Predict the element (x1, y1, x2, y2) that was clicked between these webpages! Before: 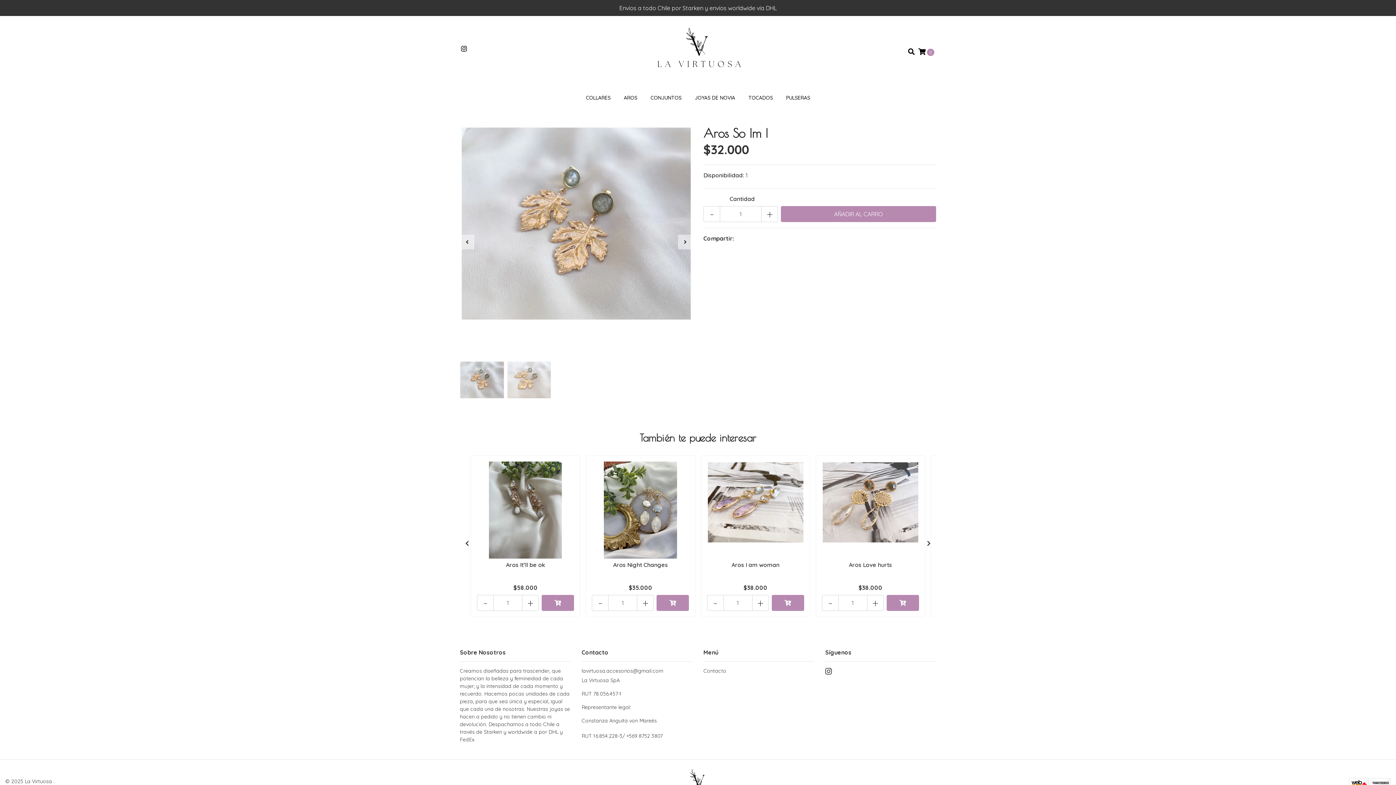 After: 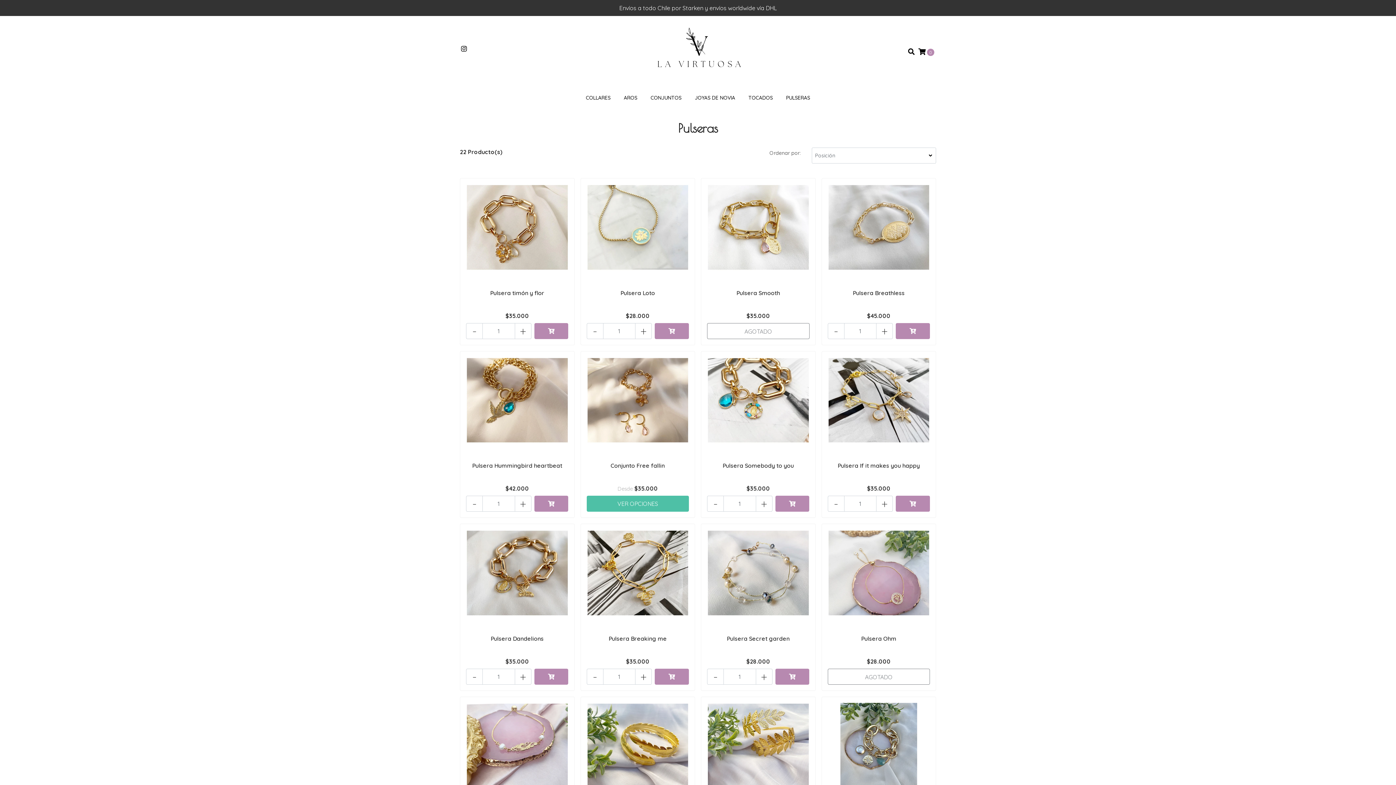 Action: bbox: (779, 87, 816, 108) label: PULSERAS